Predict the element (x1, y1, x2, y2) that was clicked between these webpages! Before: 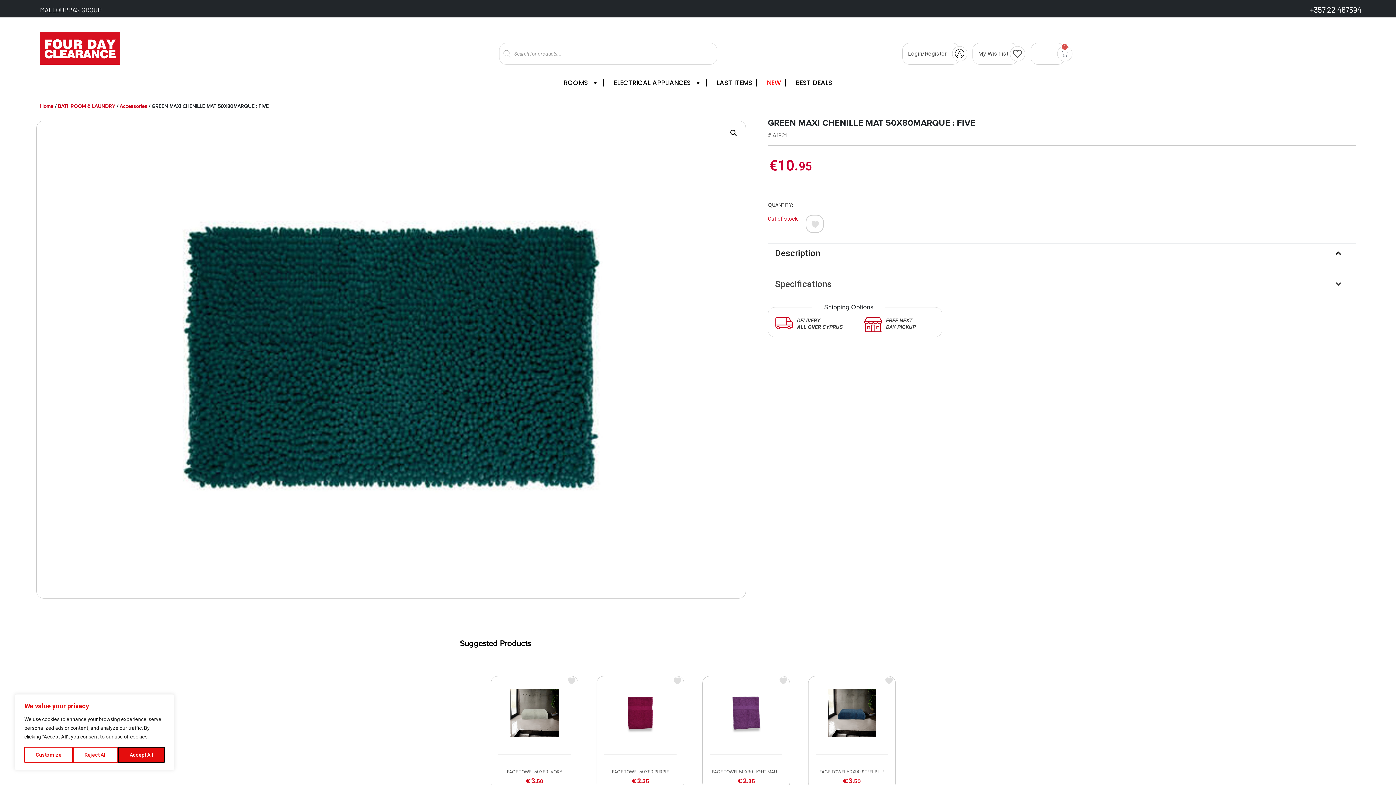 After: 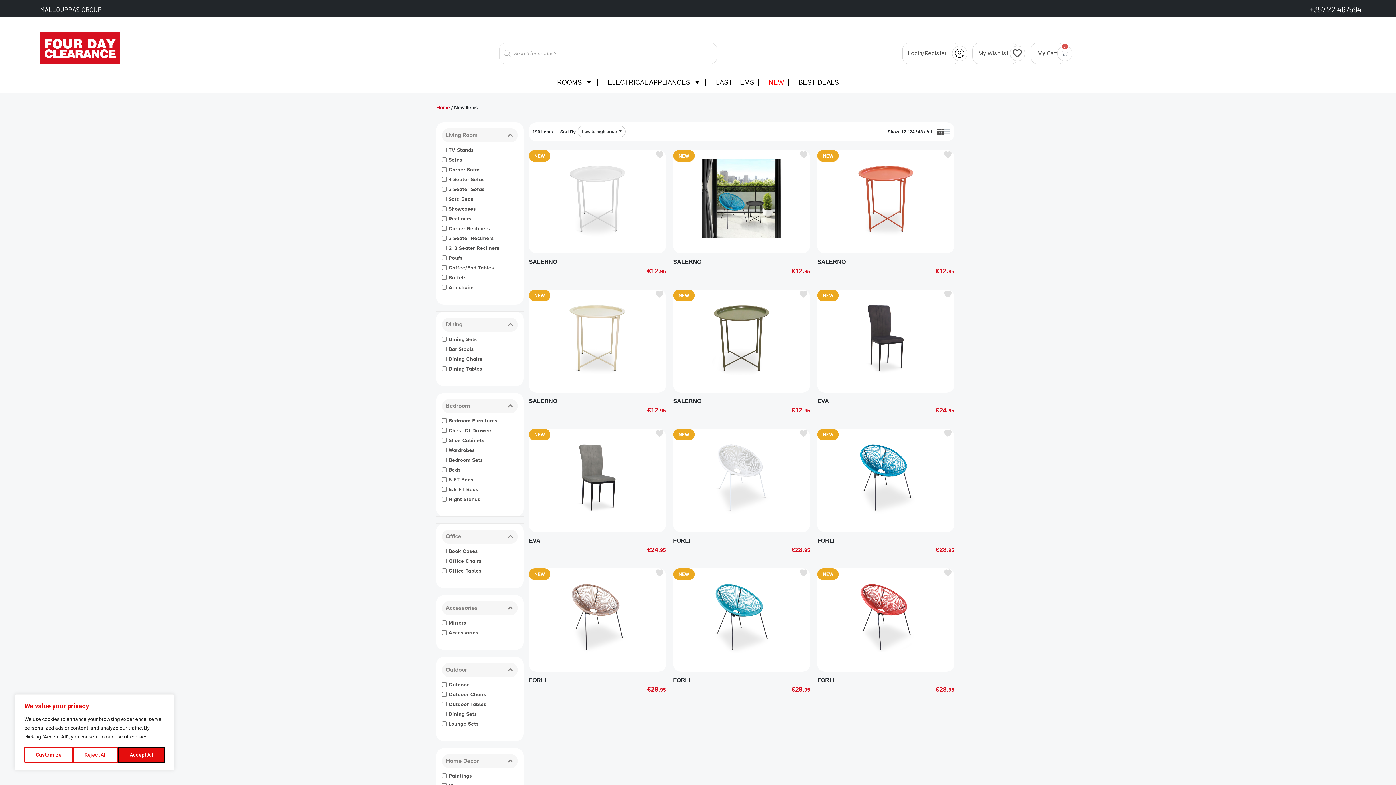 Action: bbox: (763, 71, 784, 93) label: NEW